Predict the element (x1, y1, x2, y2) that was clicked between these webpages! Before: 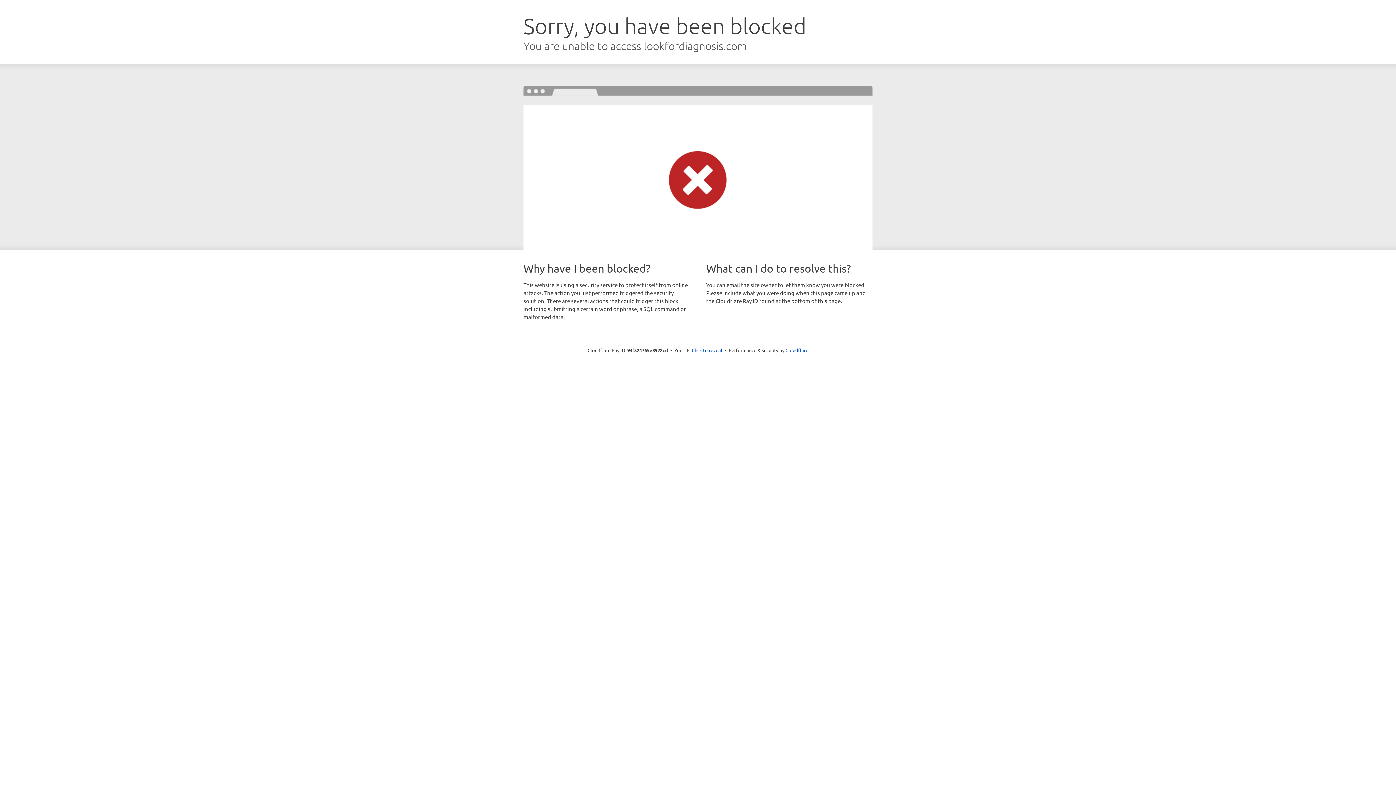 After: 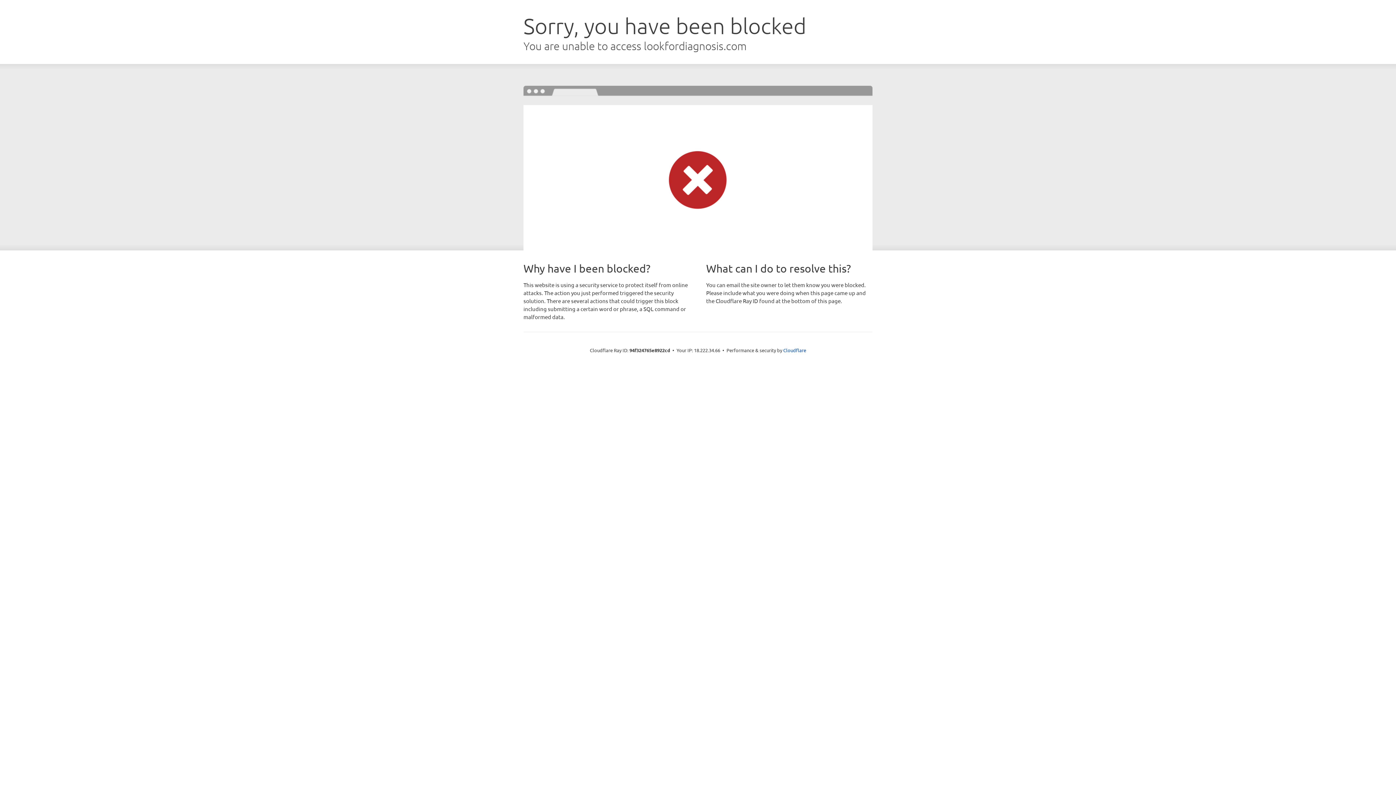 Action: label: Click to reveal bbox: (692, 346, 722, 353)